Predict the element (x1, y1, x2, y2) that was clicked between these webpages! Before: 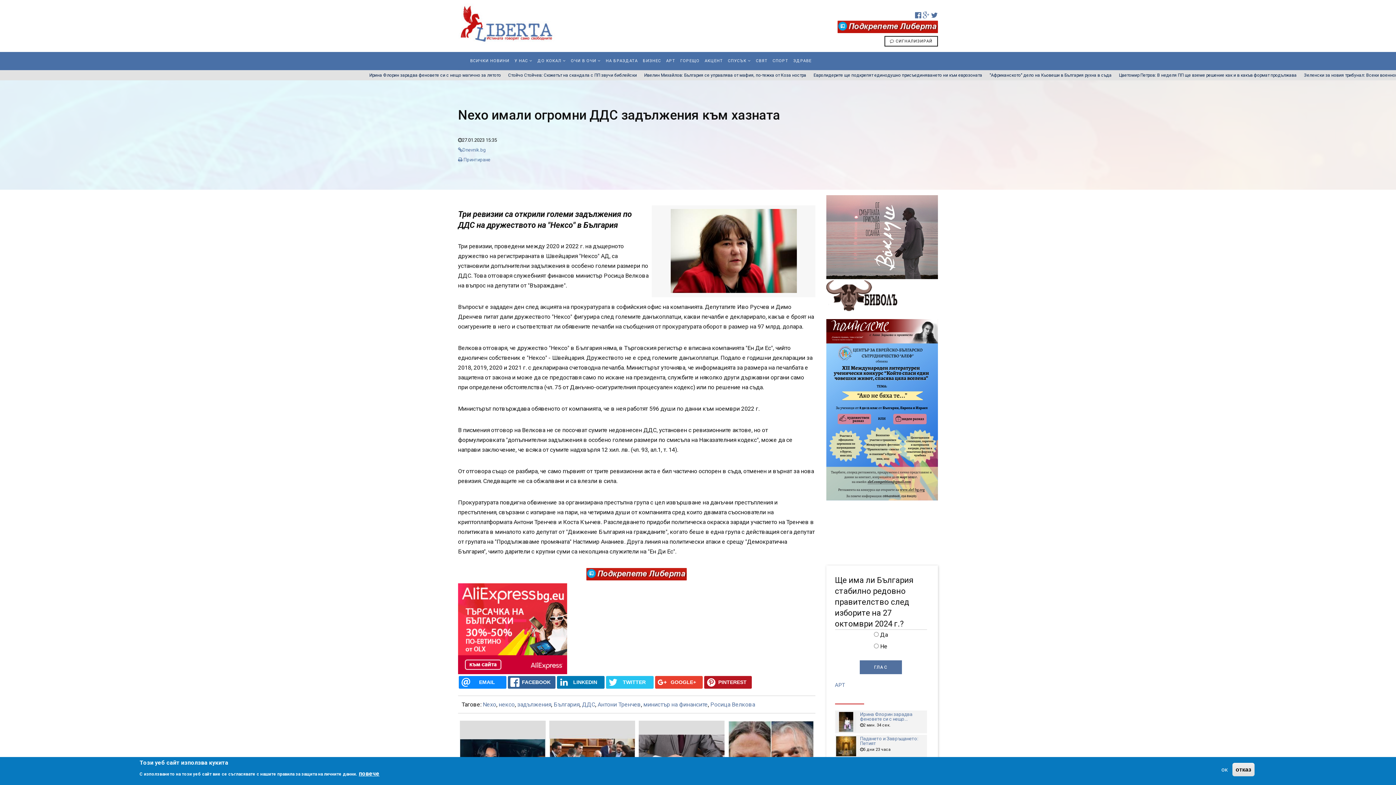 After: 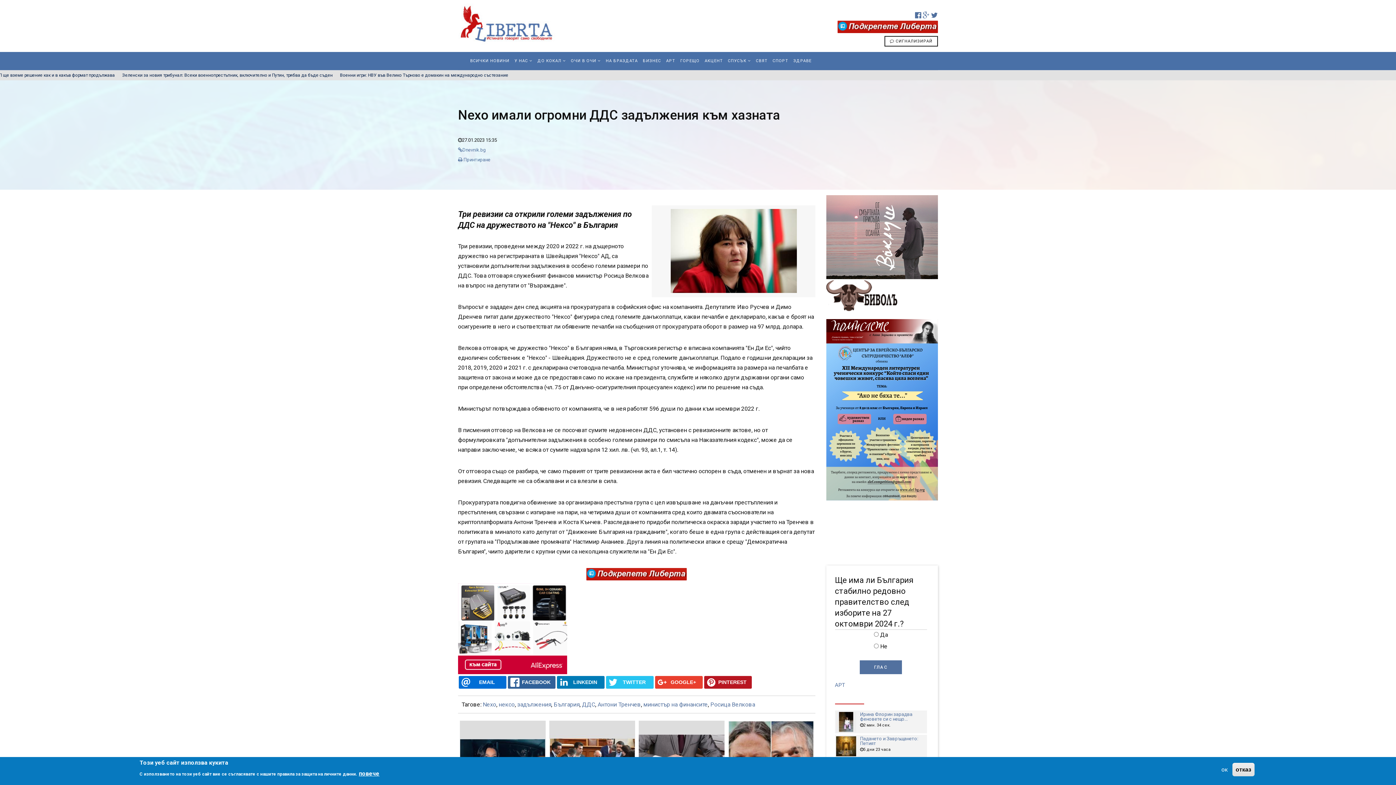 Action: label: EMAIL bbox: (458, 676, 506, 689)